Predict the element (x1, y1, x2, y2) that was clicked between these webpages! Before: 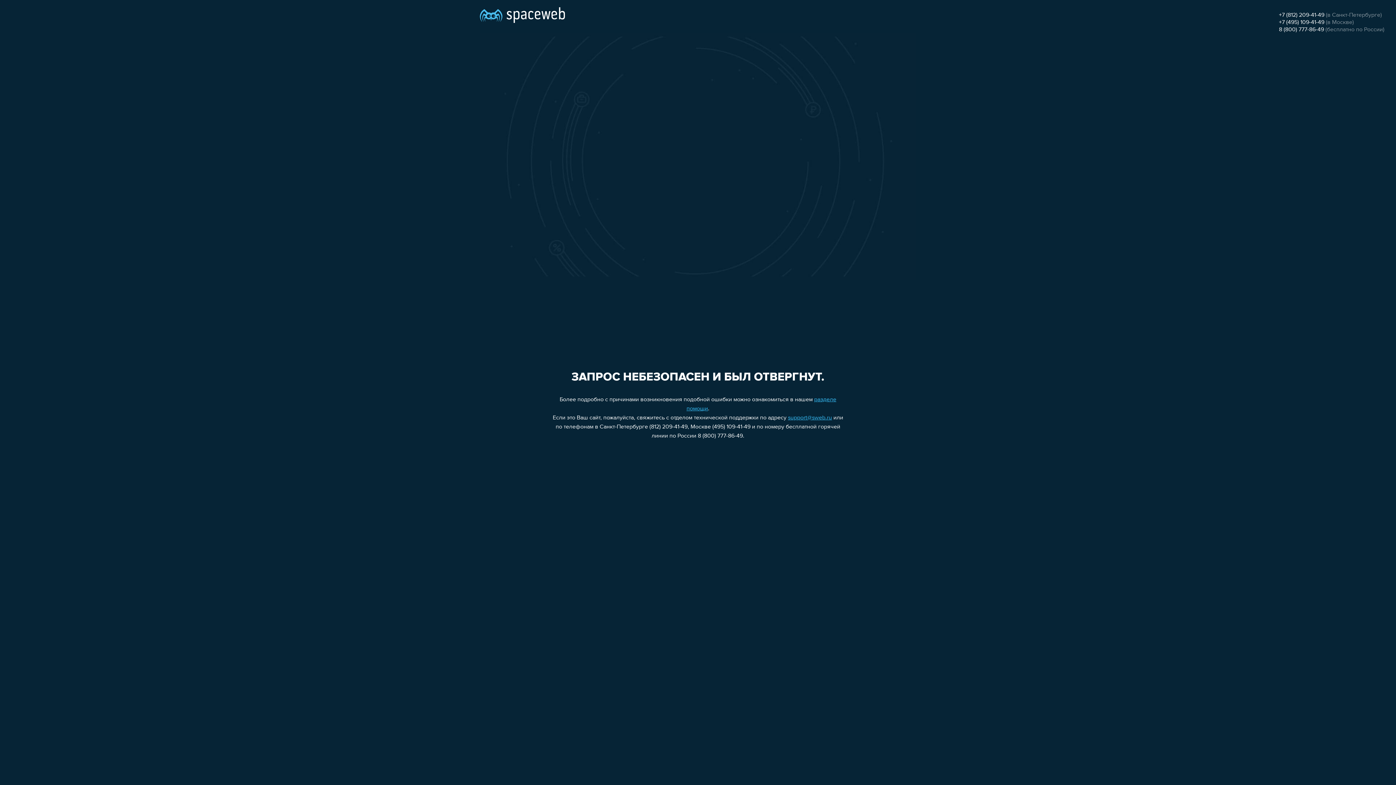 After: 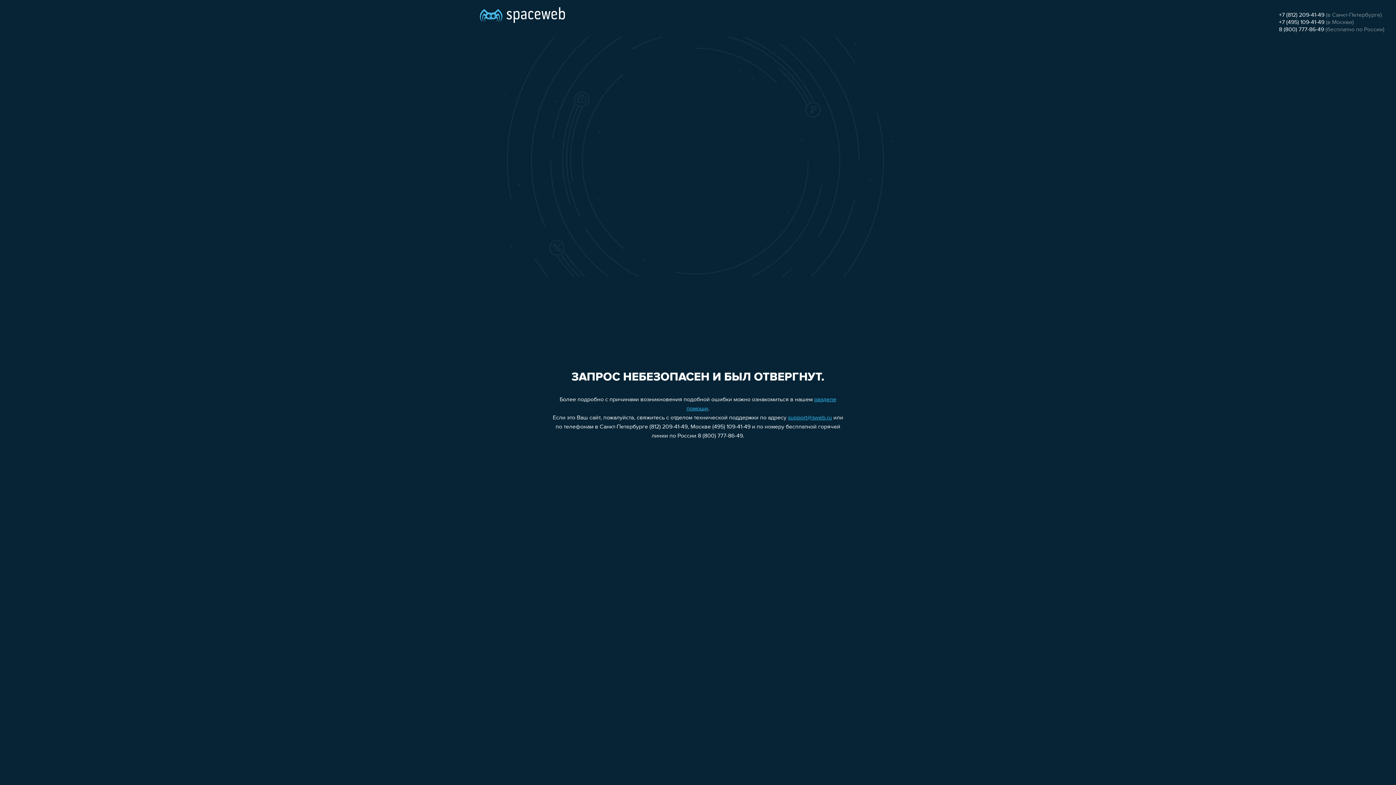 Action: label: +7 (812) 209-41-49 bbox: (1279, 12, 1324, 18)